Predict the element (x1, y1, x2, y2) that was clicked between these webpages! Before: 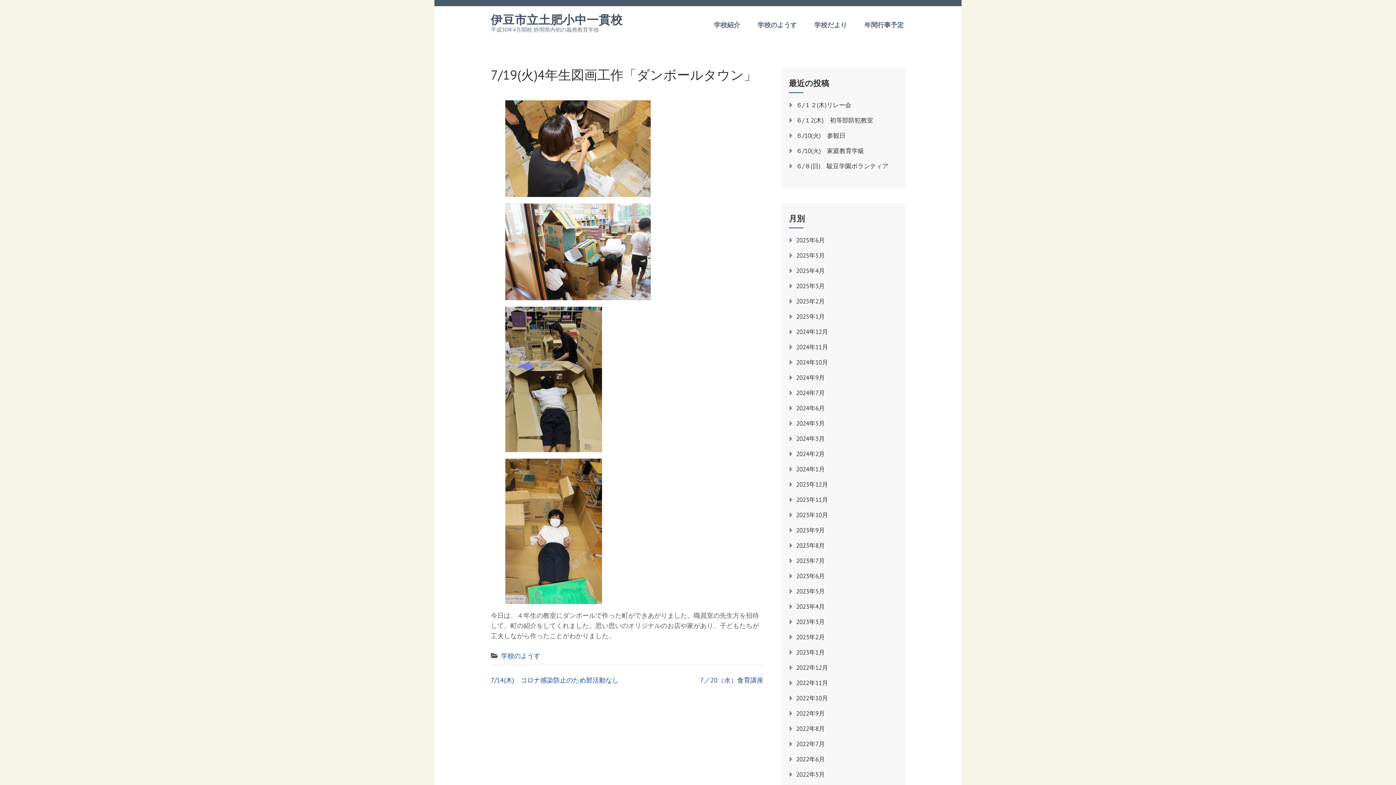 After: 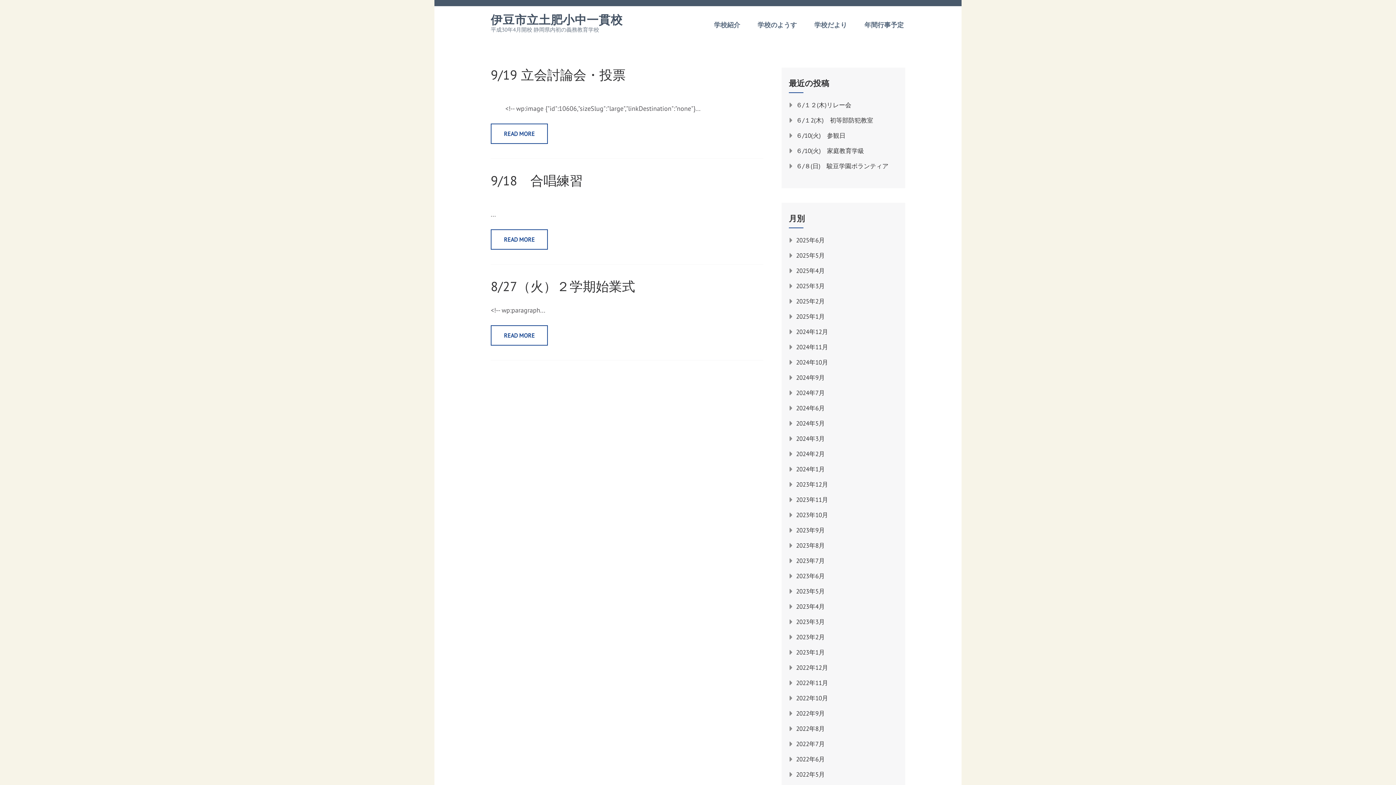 Action: bbox: (796, 373, 825, 381) label: 2024年9月